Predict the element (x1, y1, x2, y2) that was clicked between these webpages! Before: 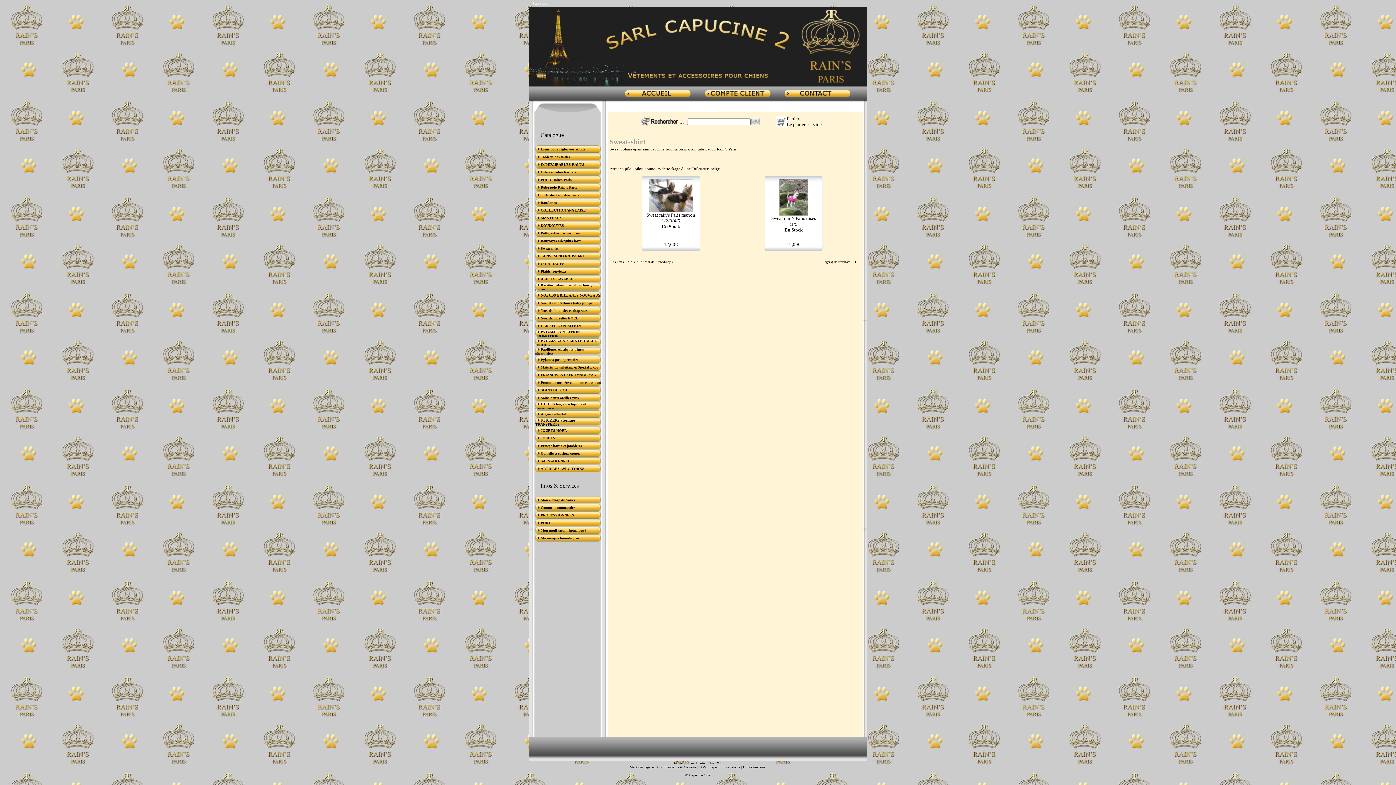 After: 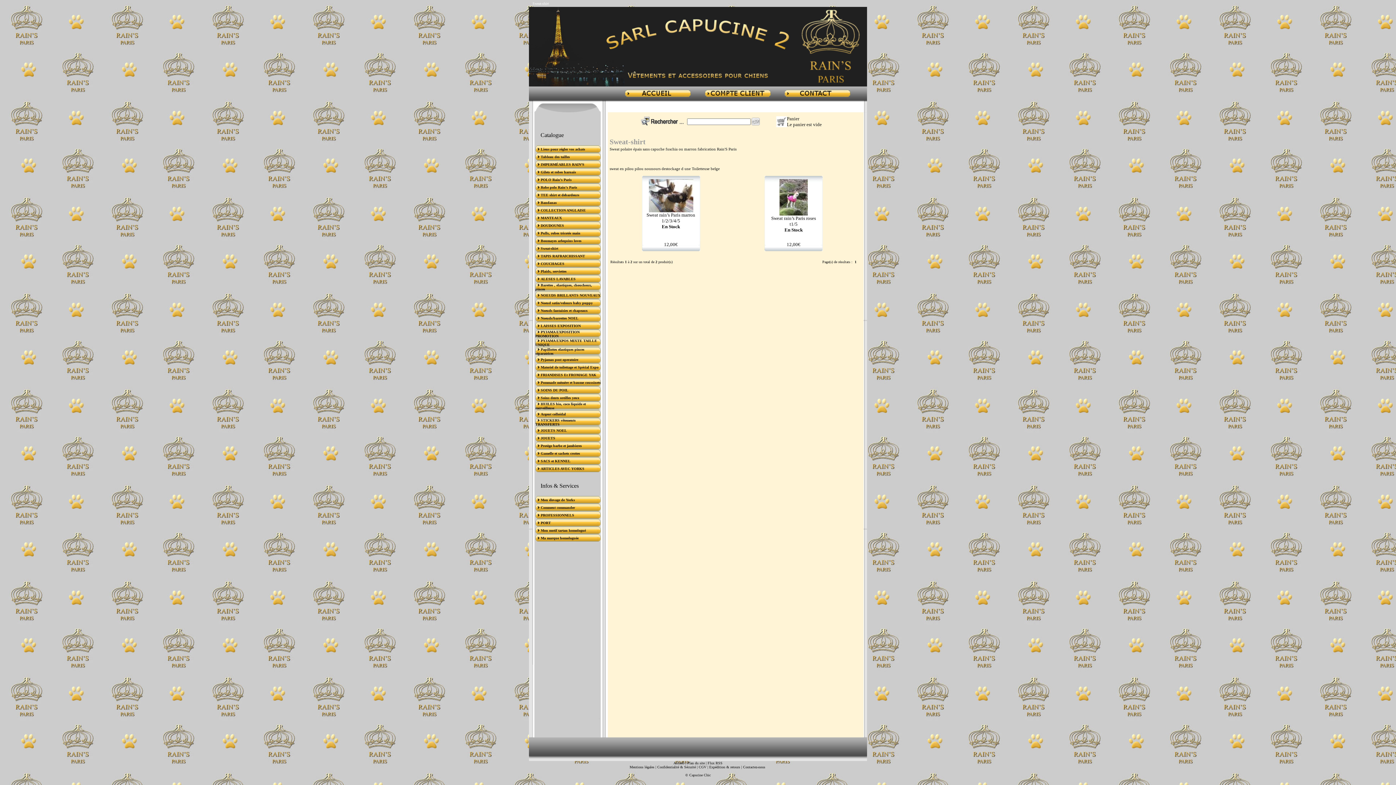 Action: bbox: (532, 1, 549, 5) label: Sweat-shirt